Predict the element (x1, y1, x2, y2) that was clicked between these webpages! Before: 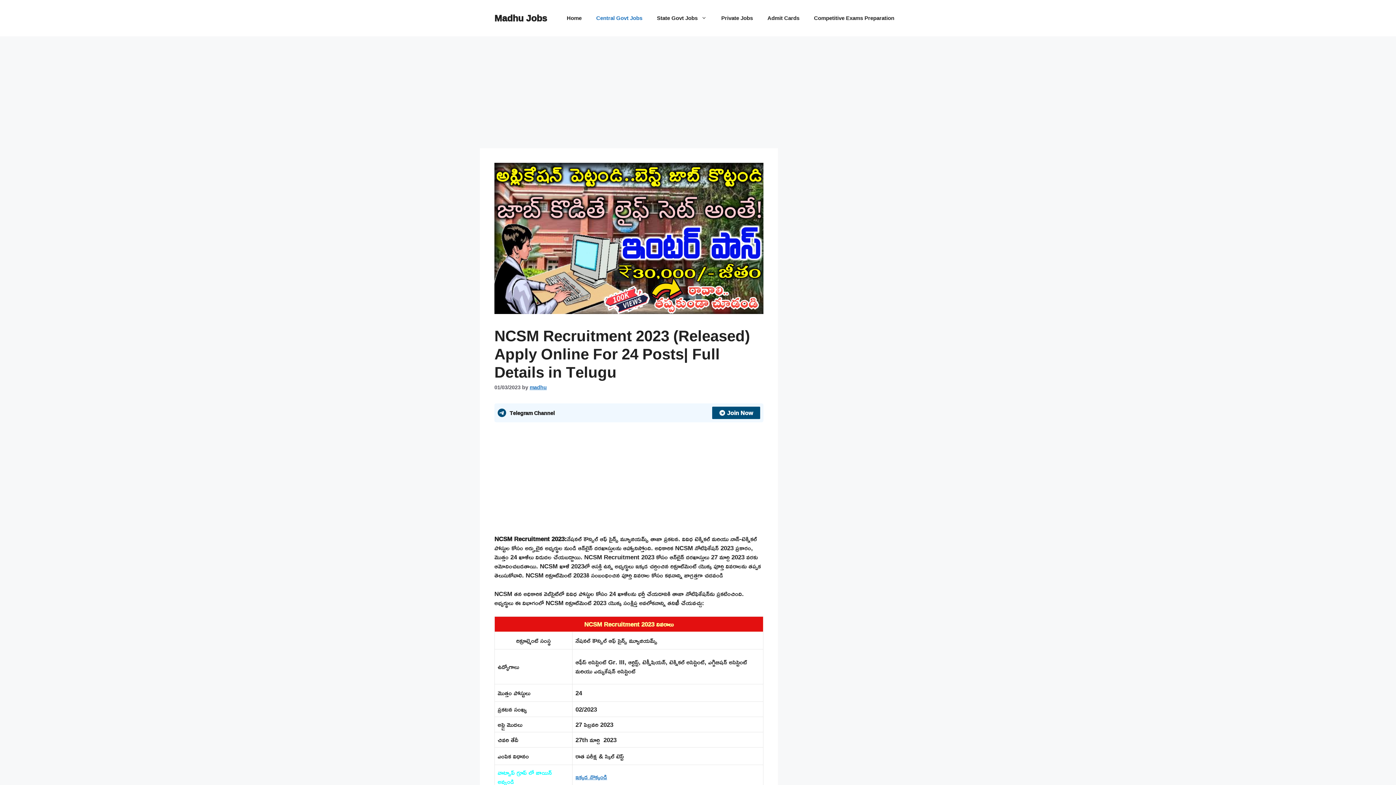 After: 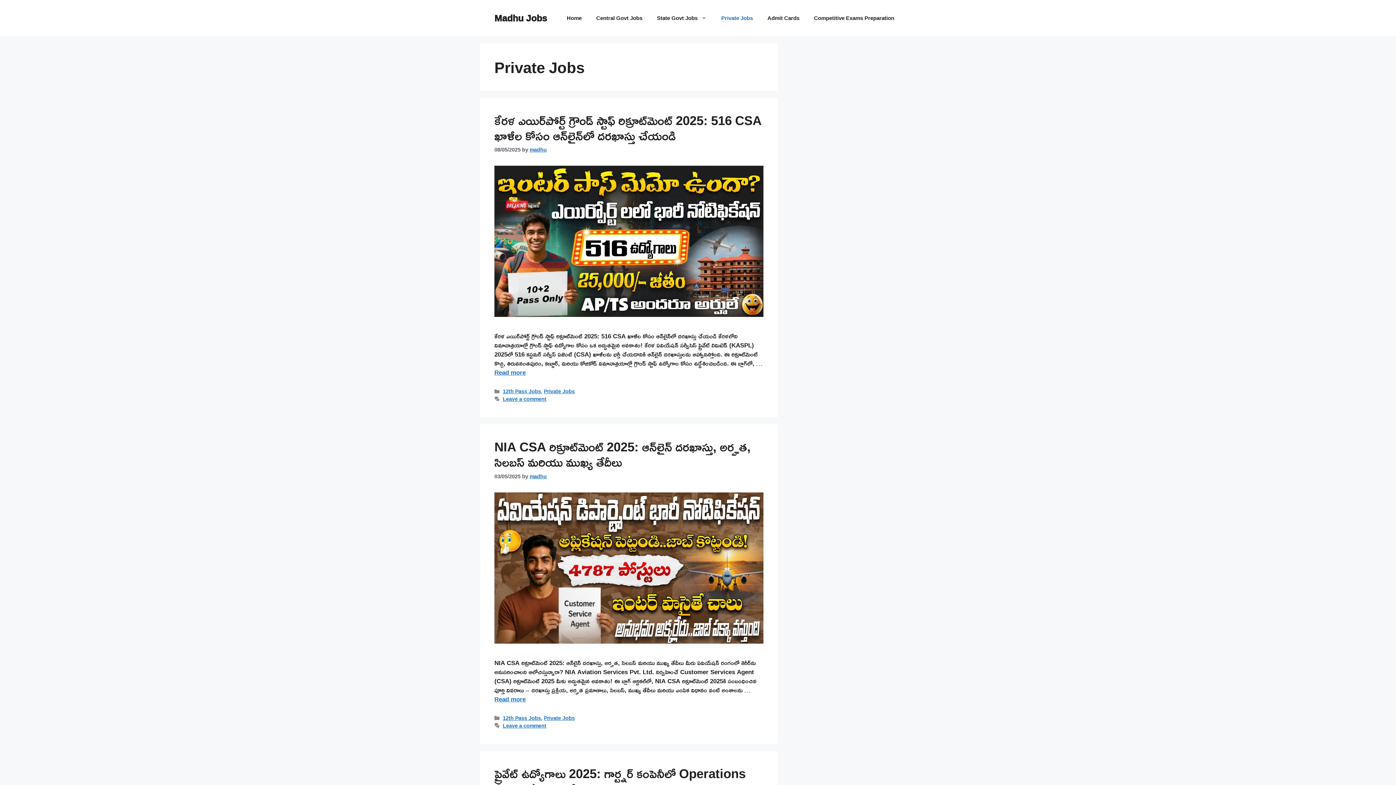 Action: bbox: (714, 7, 760, 29) label: Private Jobs